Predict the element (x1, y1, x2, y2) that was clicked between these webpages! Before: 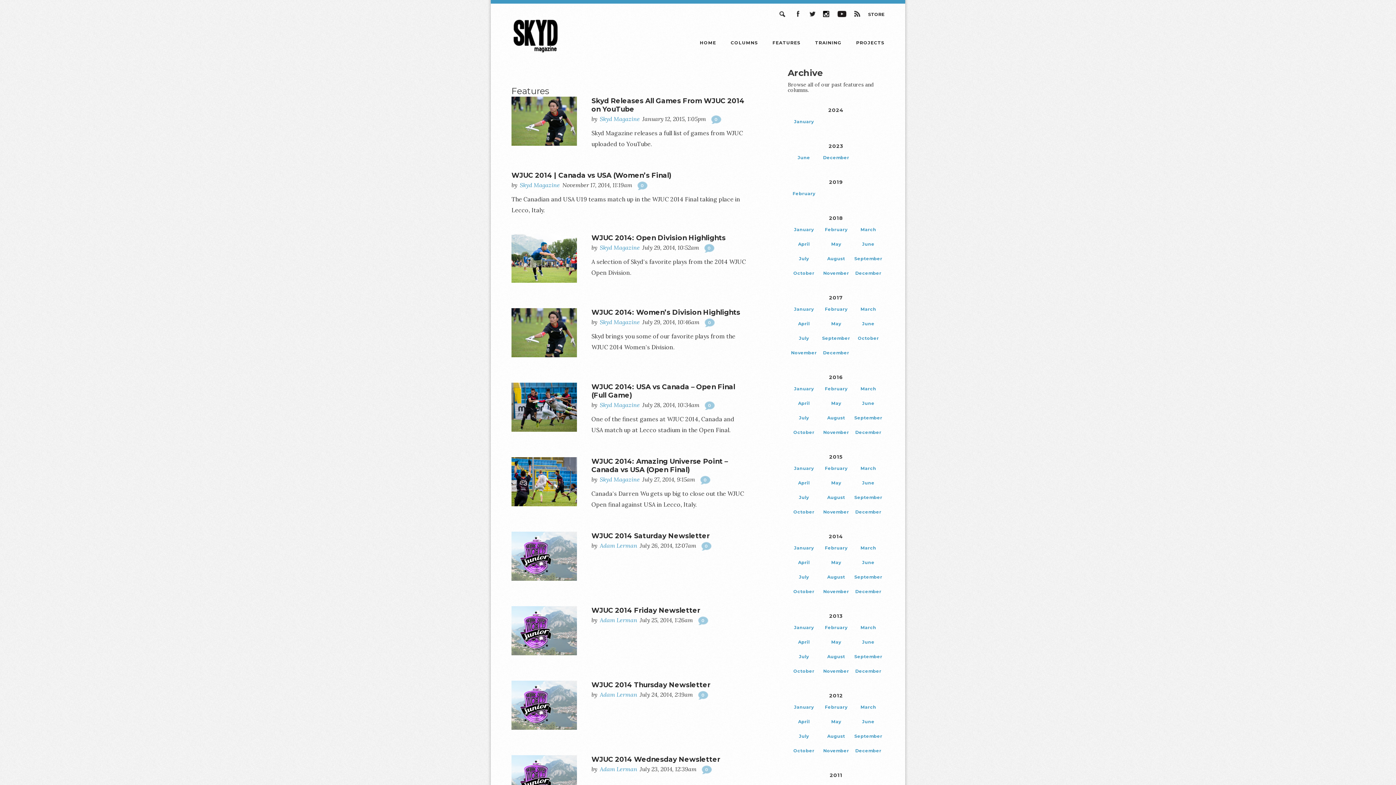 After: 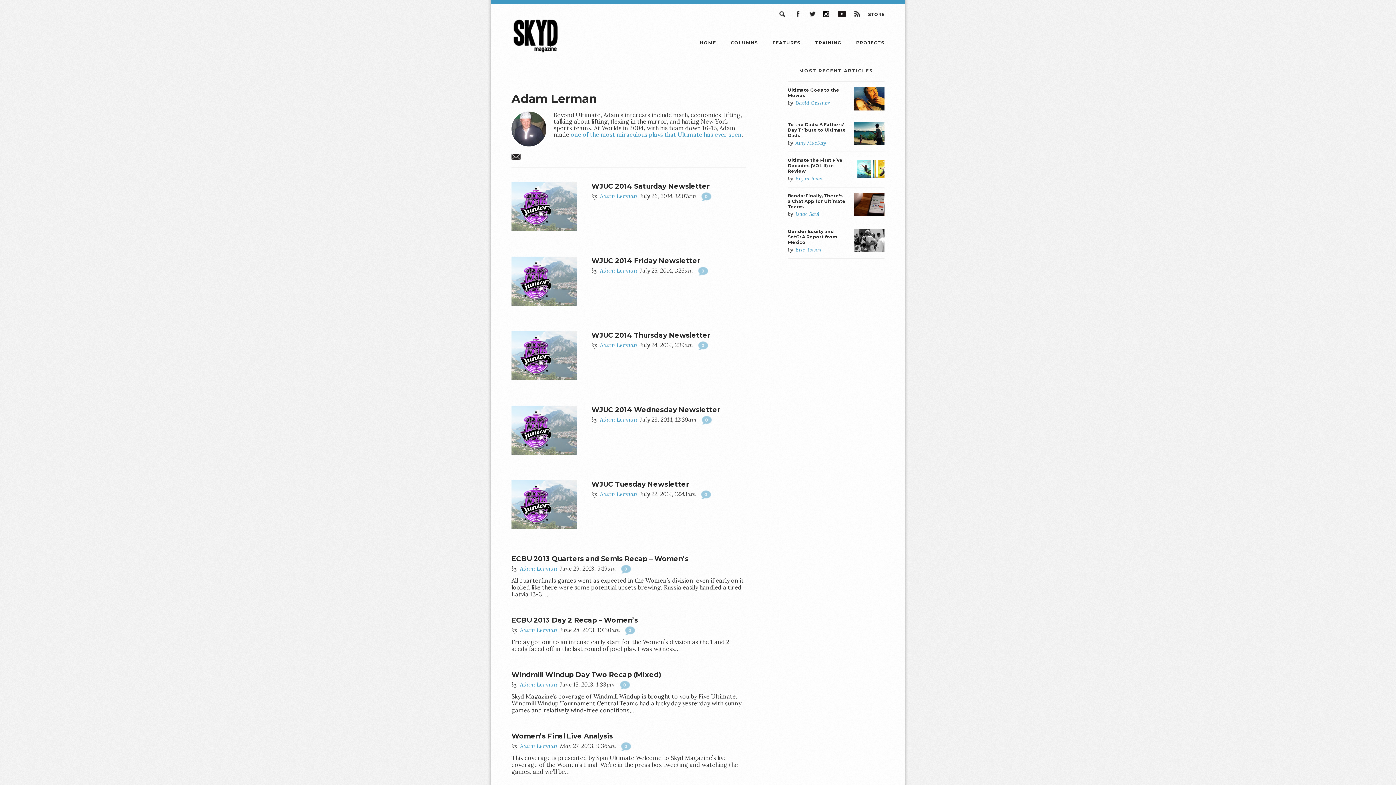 Action: bbox: (600, 765, 638, 773) label: Adam Lerman